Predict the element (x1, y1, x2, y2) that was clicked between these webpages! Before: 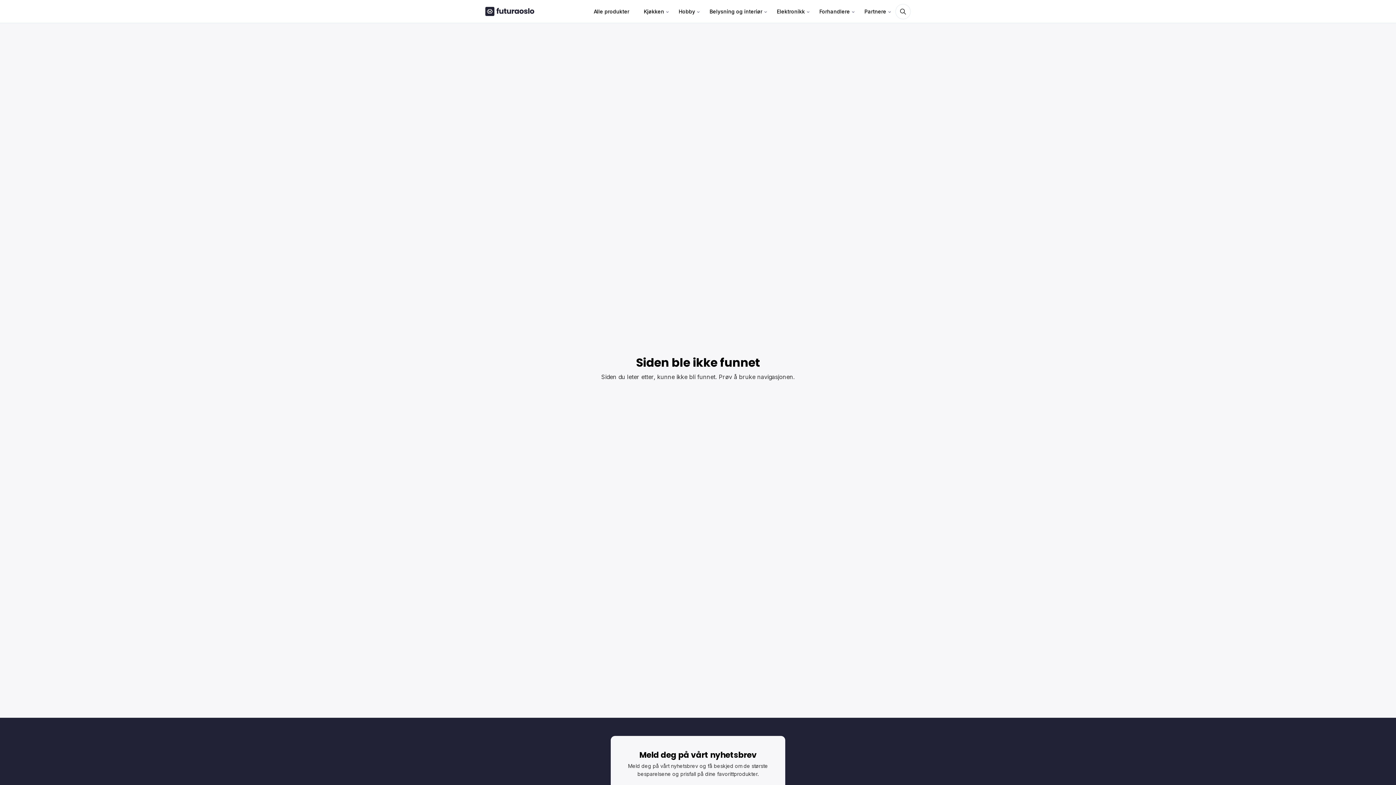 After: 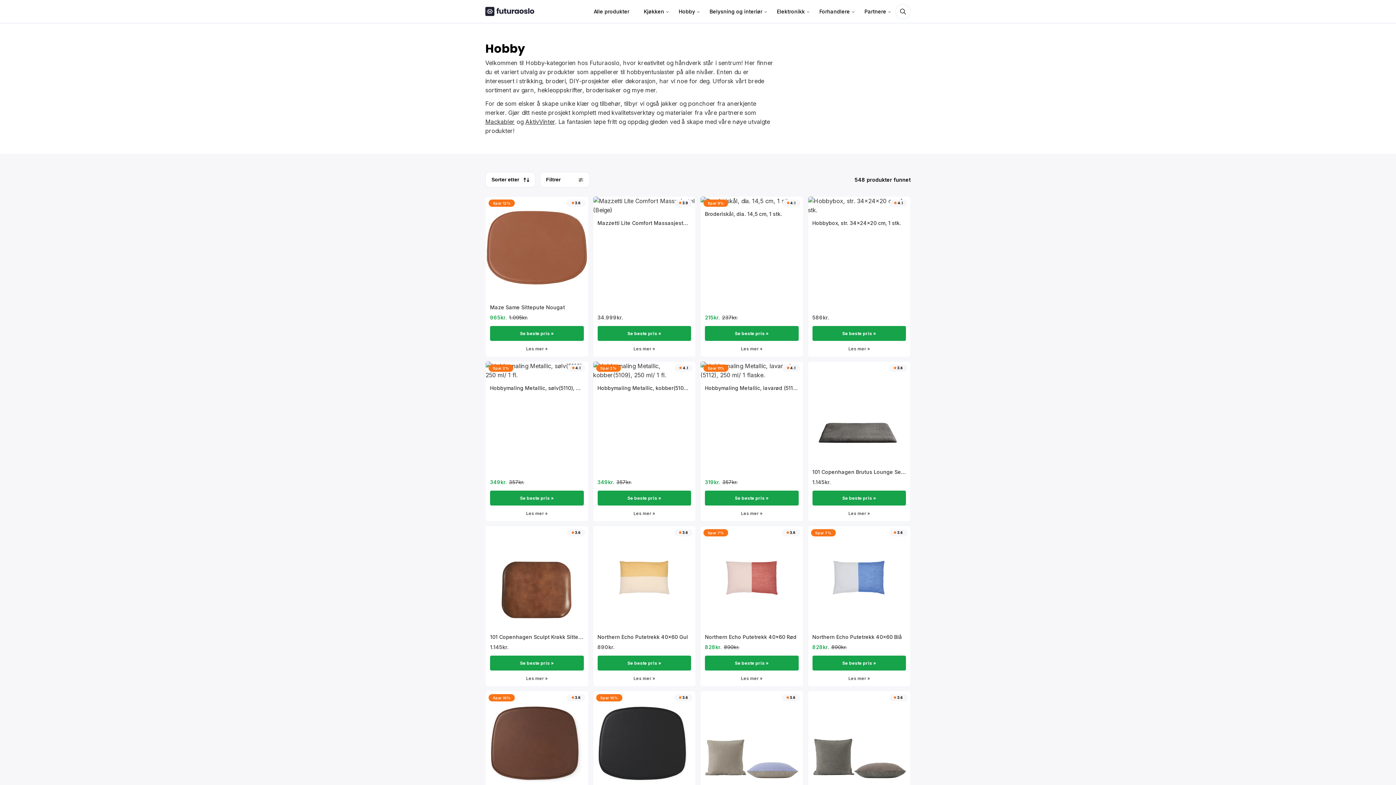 Action: label: Hobby bbox: (673, 0, 700, 22)